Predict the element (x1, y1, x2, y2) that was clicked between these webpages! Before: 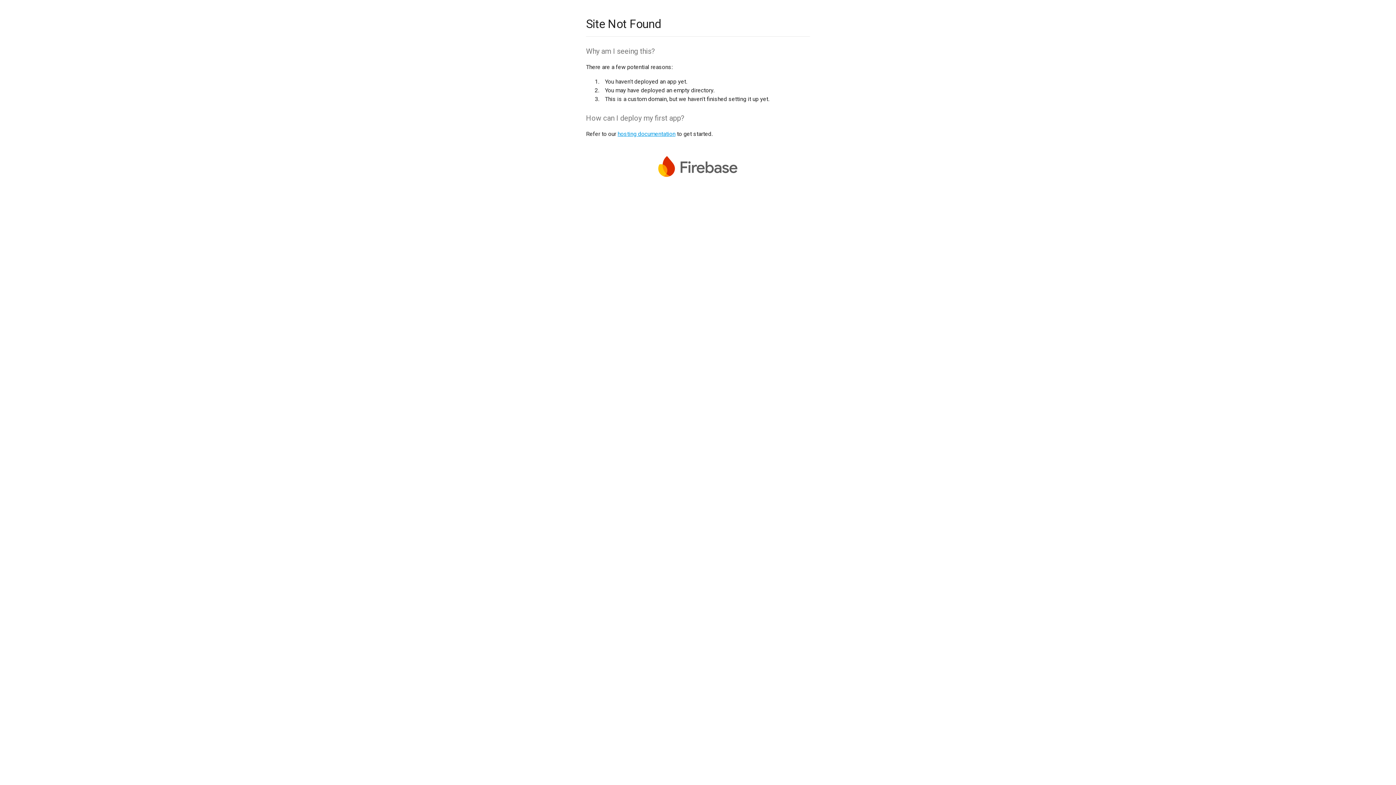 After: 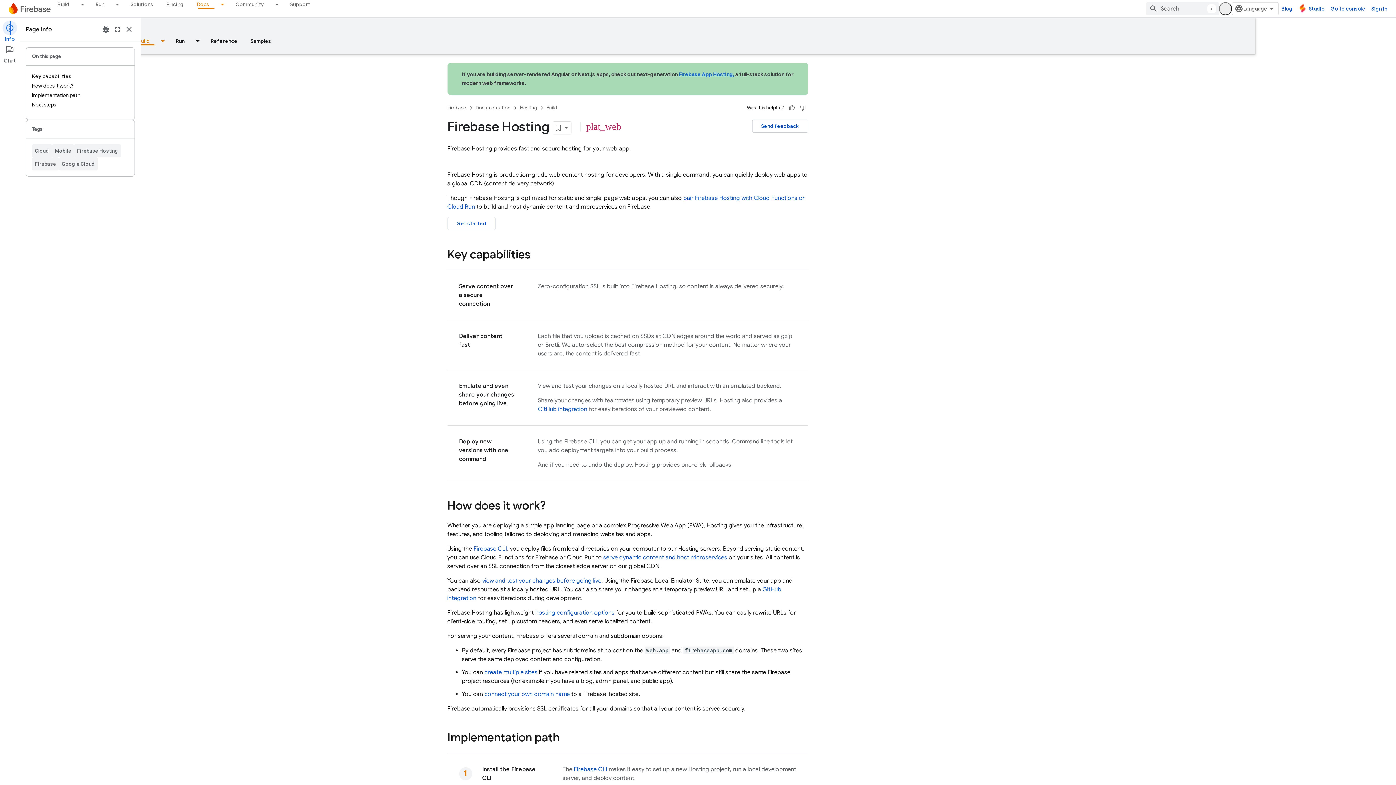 Action: bbox: (617, 130, 675, 137) label: hosting documentation